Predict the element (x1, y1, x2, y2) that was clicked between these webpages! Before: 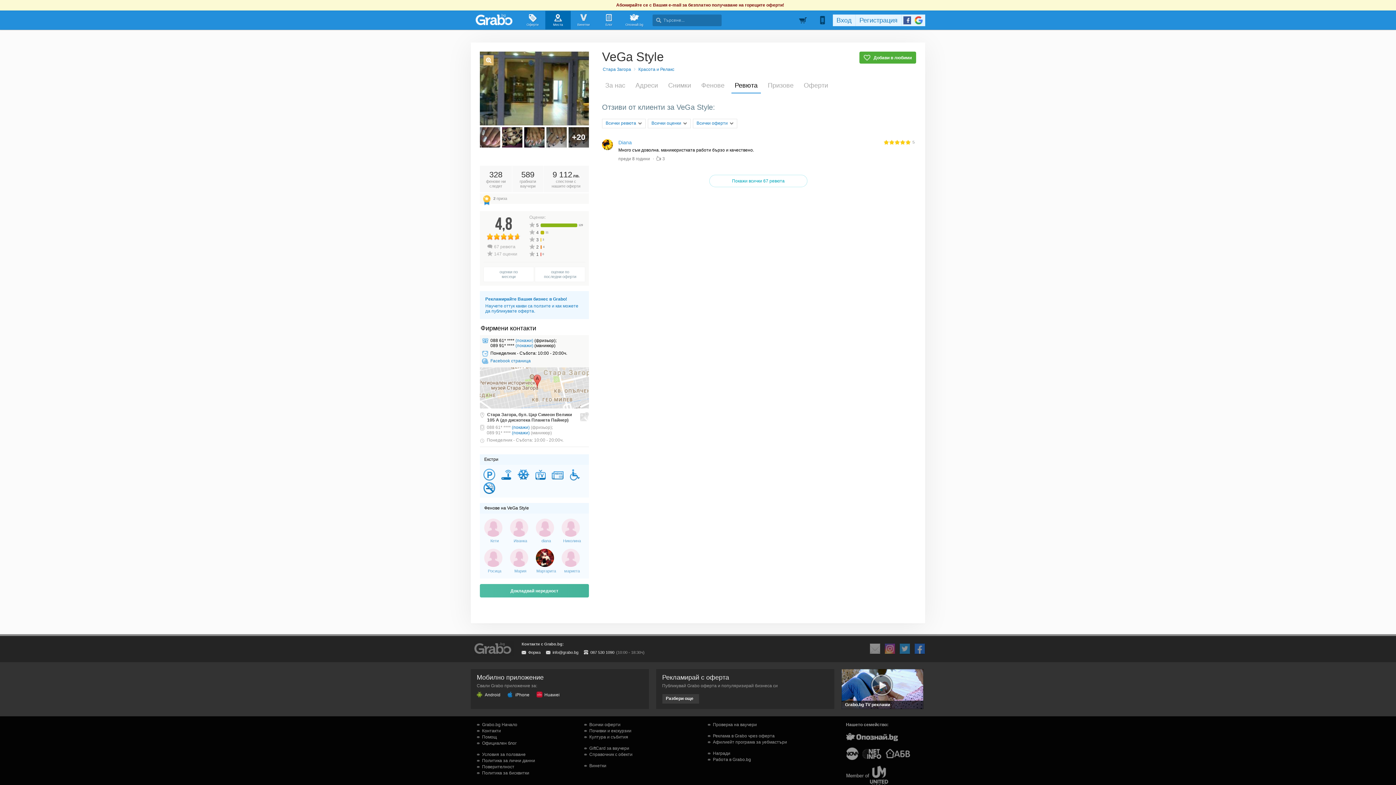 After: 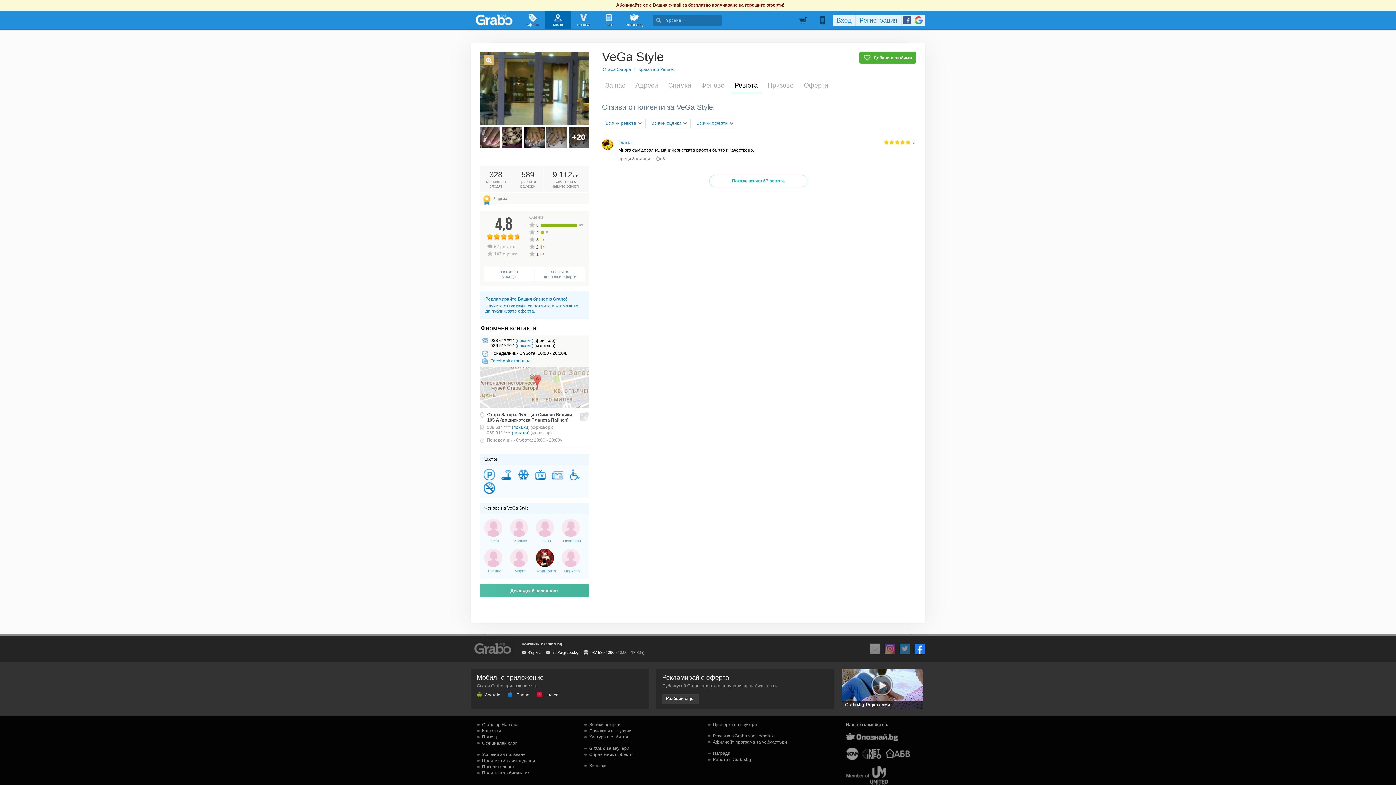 Action: bbox: (914, 643, 925, 655)